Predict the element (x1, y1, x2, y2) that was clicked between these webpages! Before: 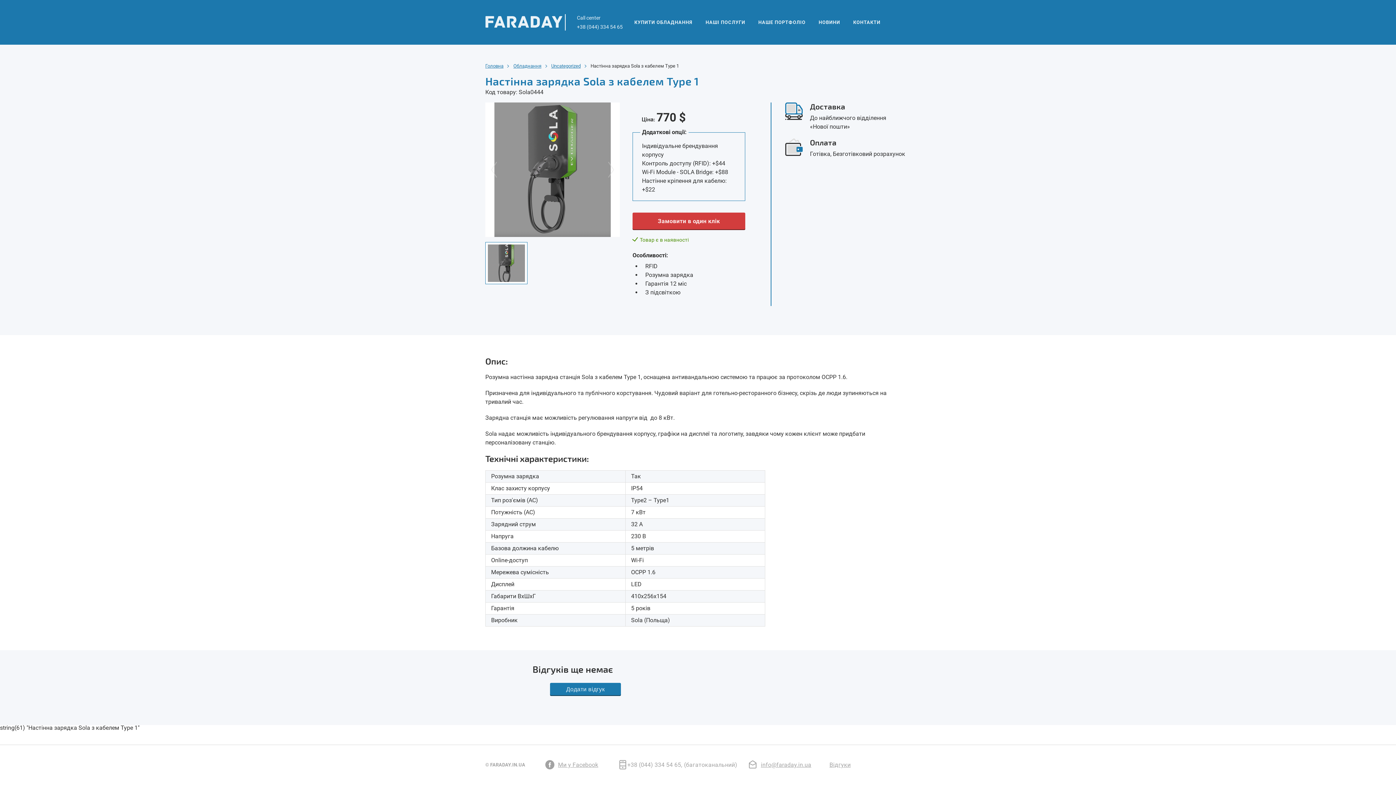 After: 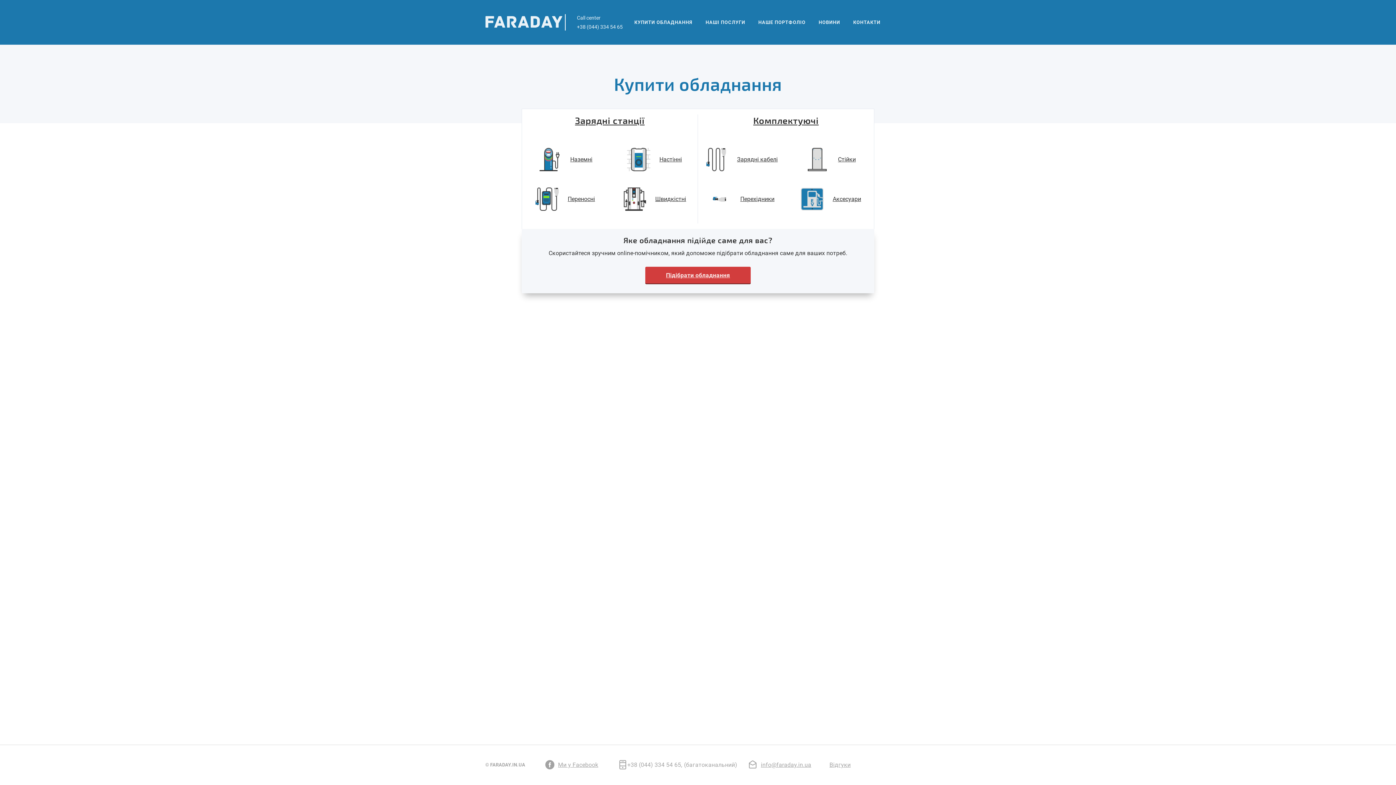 Action: bbox: (634, 18, 692, 26) label: КУПИТИ ОБЛАДНАННЯ